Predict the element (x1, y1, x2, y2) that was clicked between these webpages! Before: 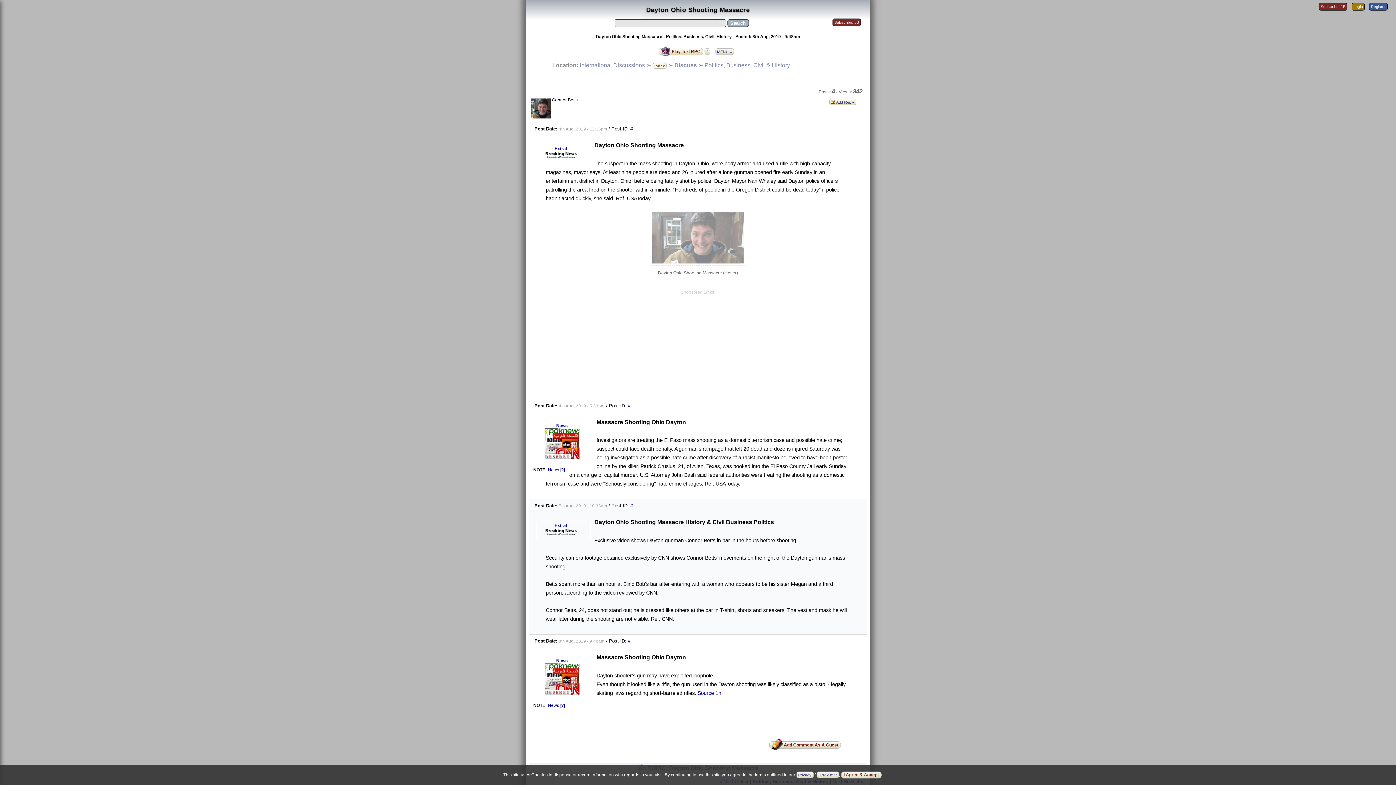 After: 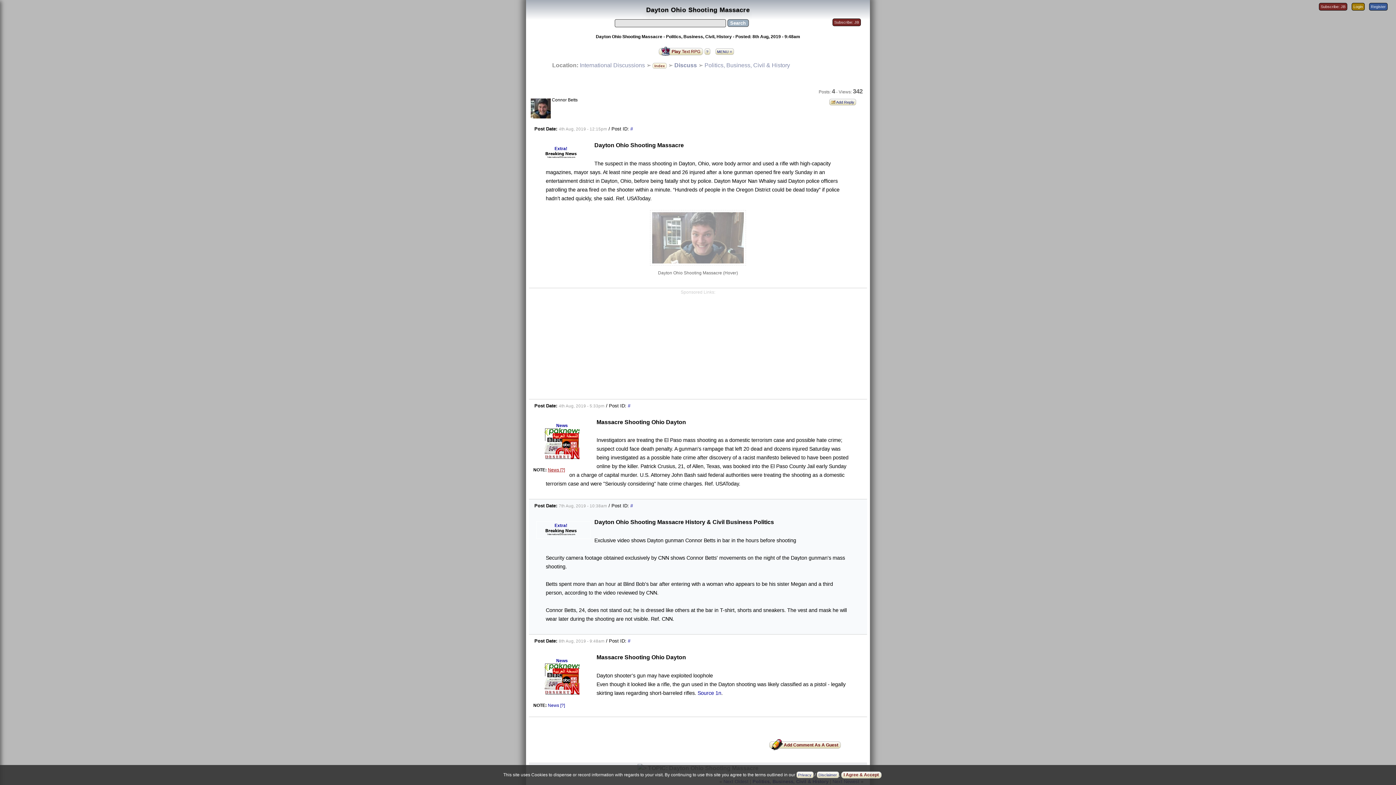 Action: label: News [?] bbox: (548, 467, 565, 472)